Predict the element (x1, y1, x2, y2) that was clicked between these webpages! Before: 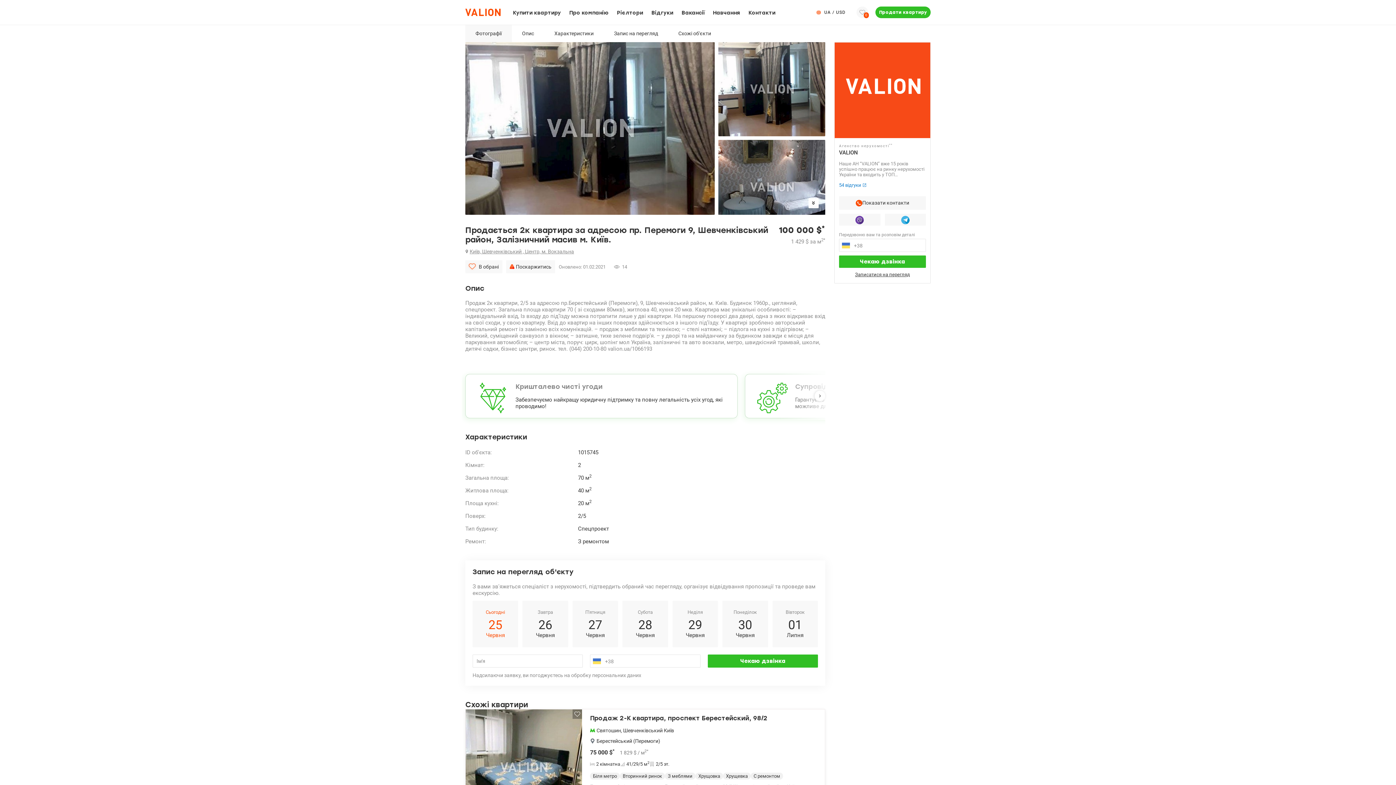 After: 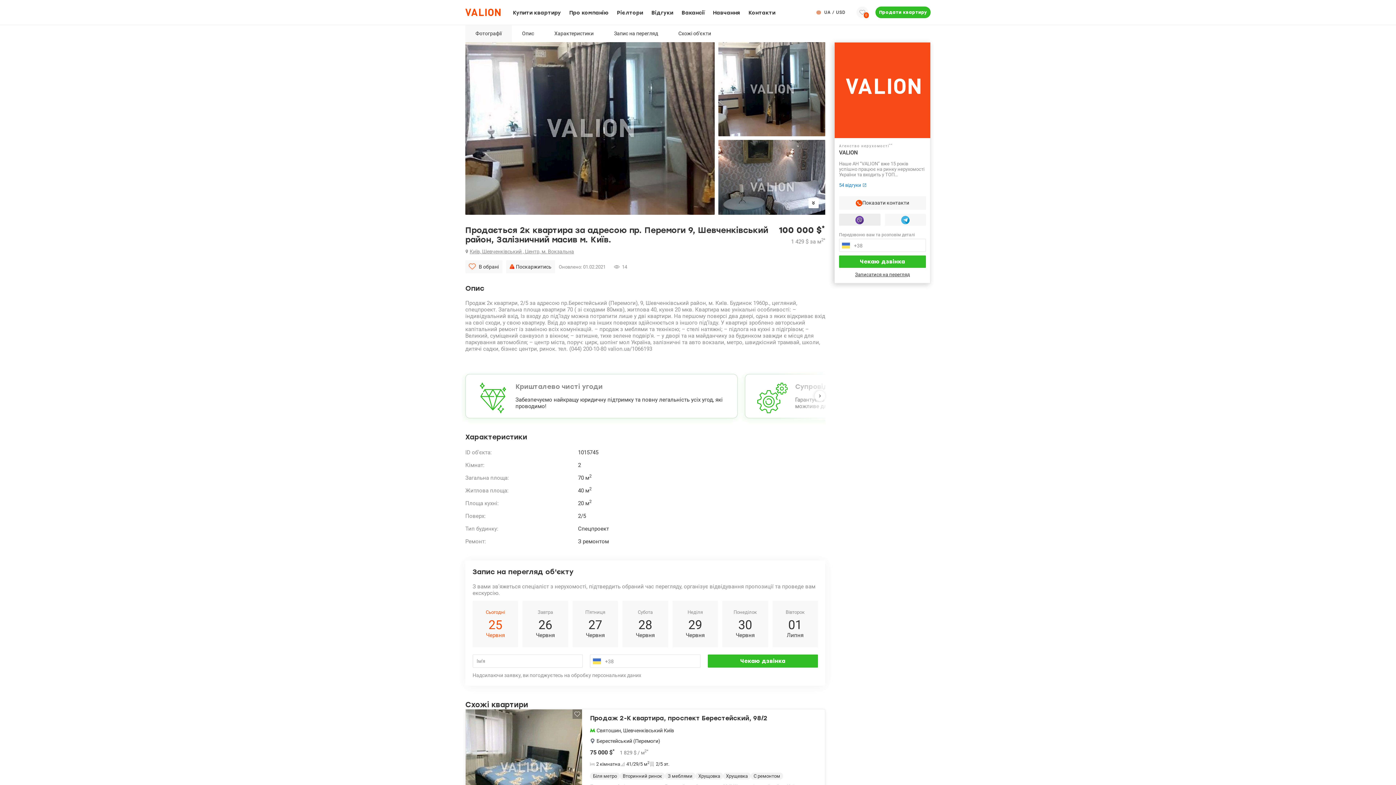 Action: bbox: (839, 213, 880, 225)